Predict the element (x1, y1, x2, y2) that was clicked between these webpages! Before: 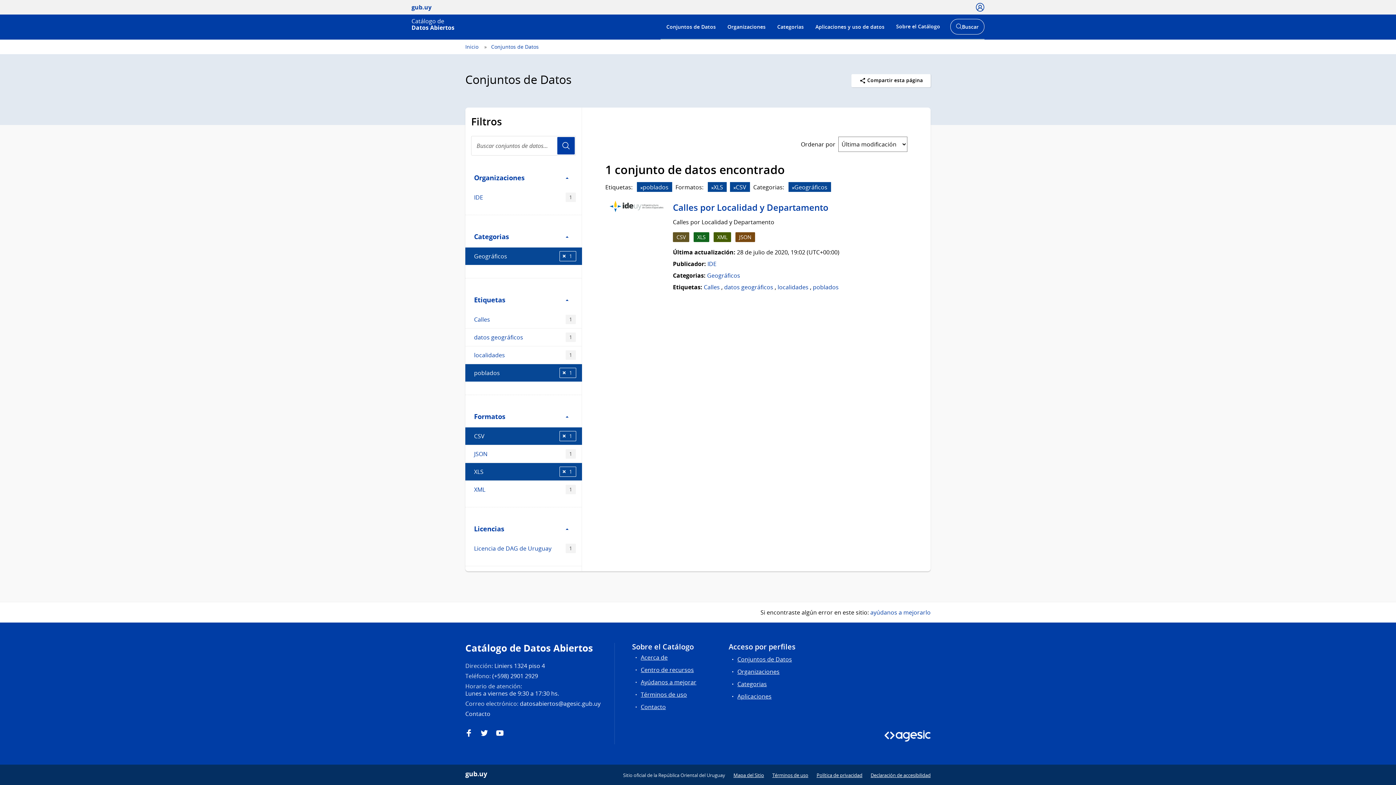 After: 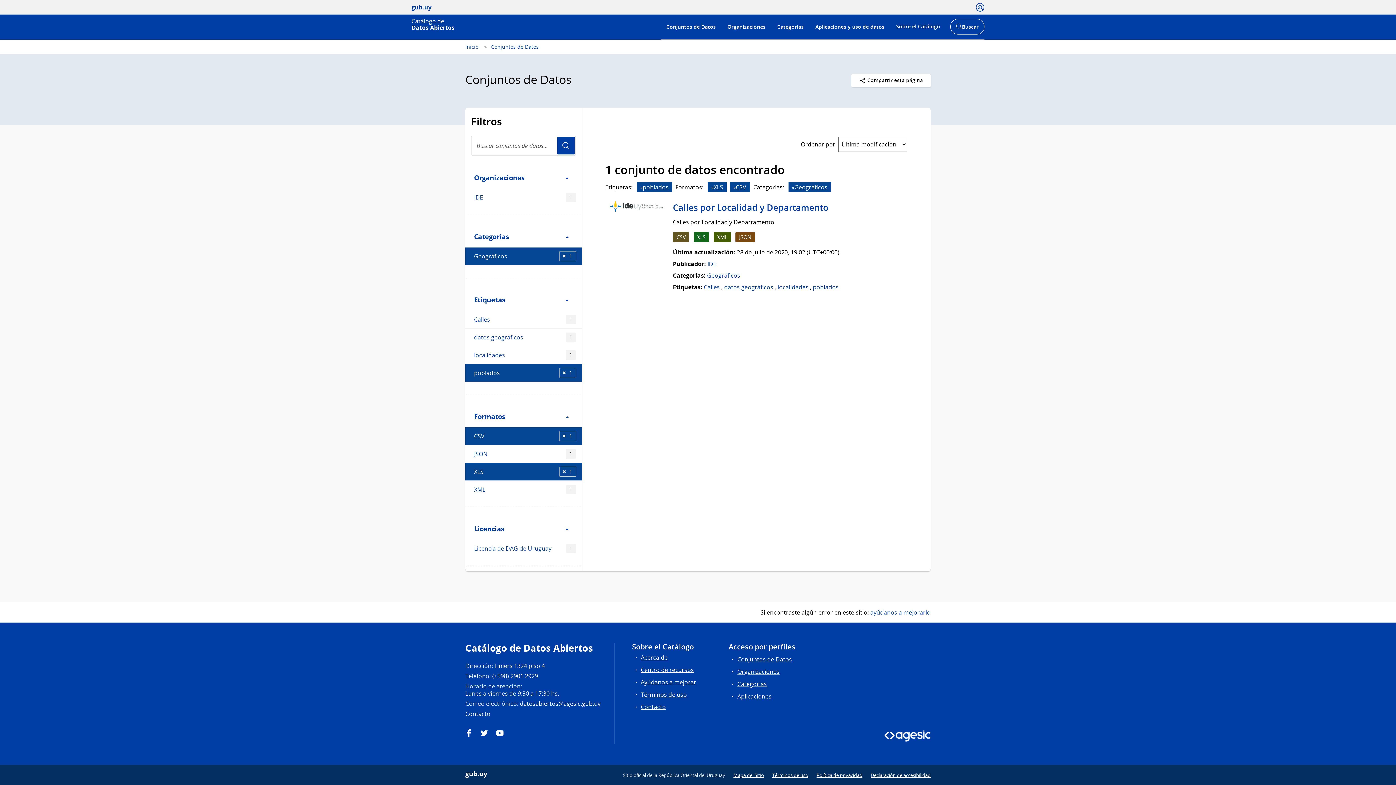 Action: bbox: (465, 710, 490, 718) label: Contacto